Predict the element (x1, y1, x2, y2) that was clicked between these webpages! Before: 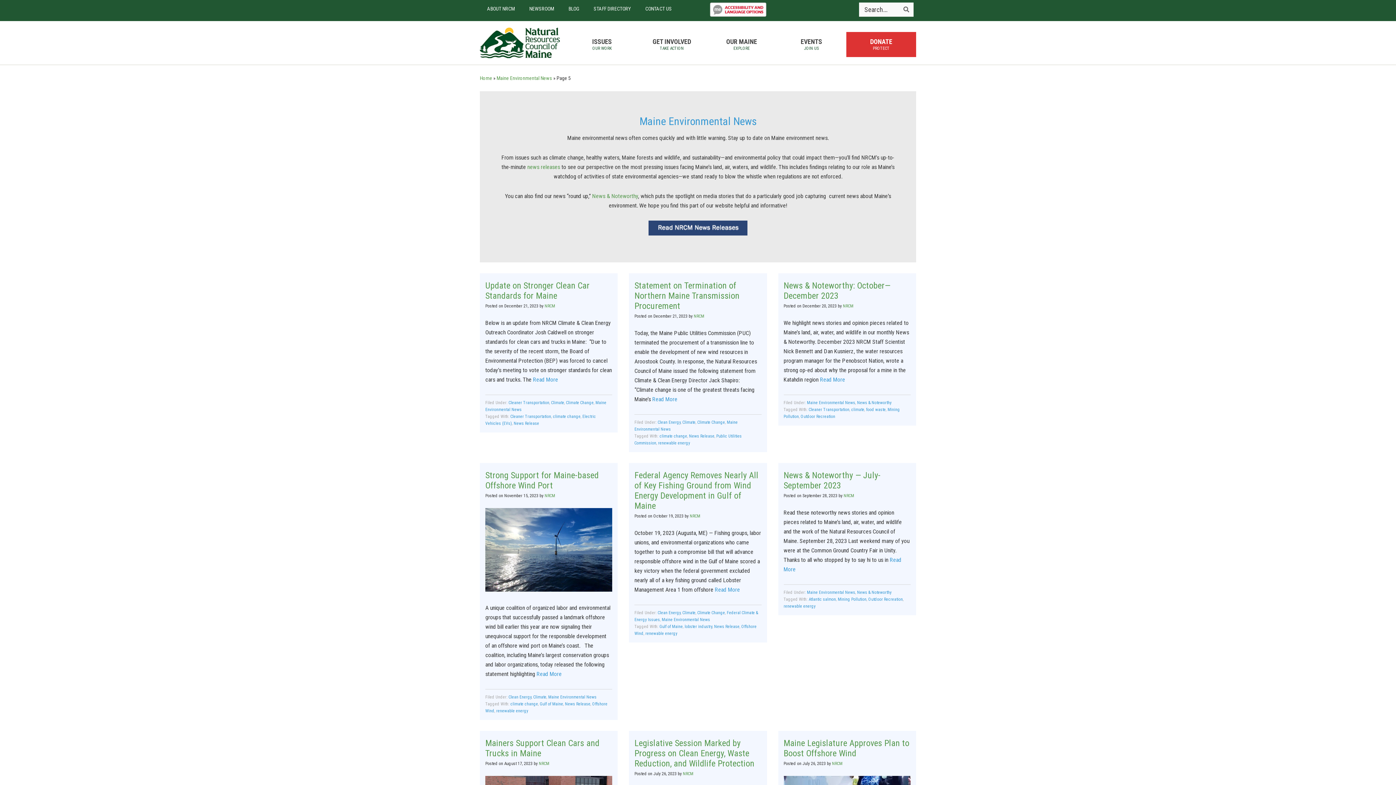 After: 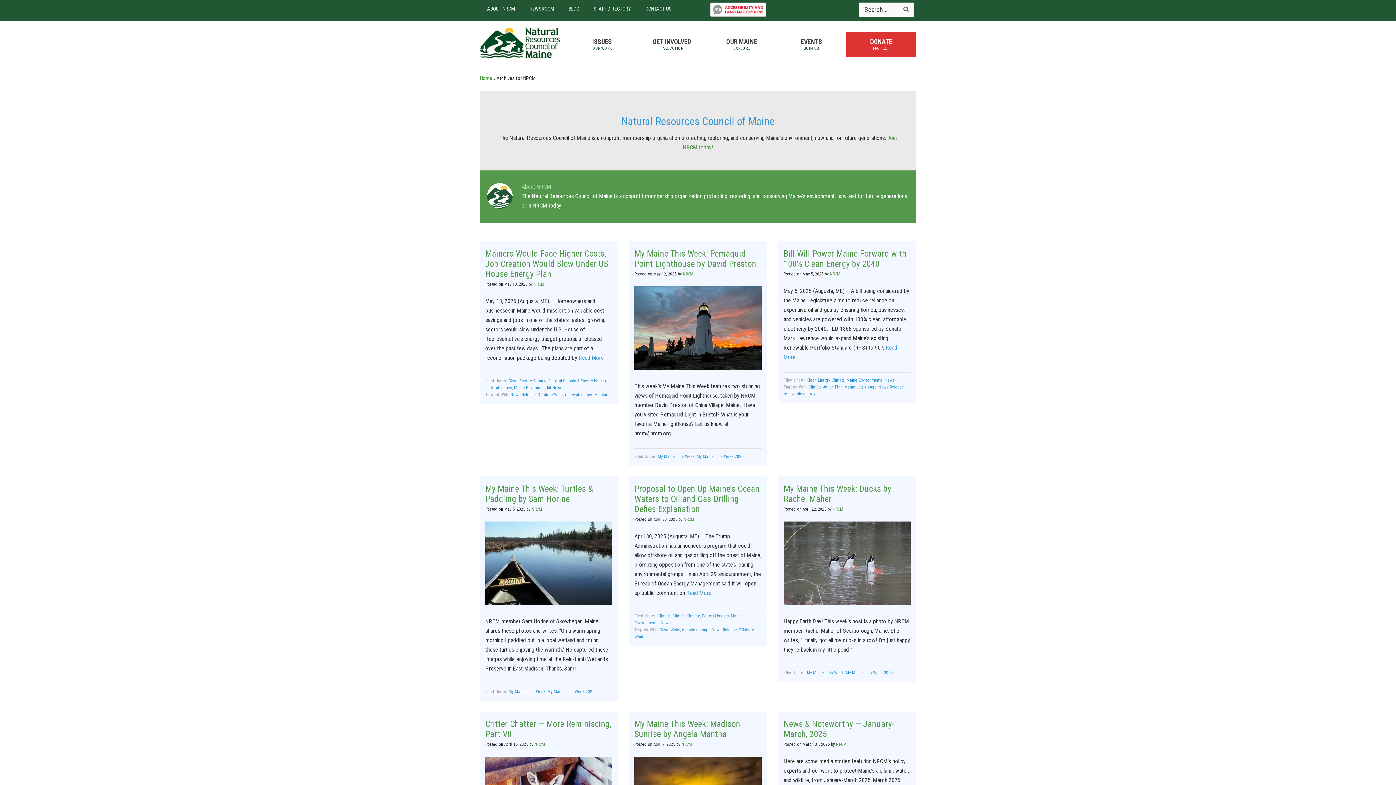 Action: label: NRCM bbox: (544, 303, 555, 308)